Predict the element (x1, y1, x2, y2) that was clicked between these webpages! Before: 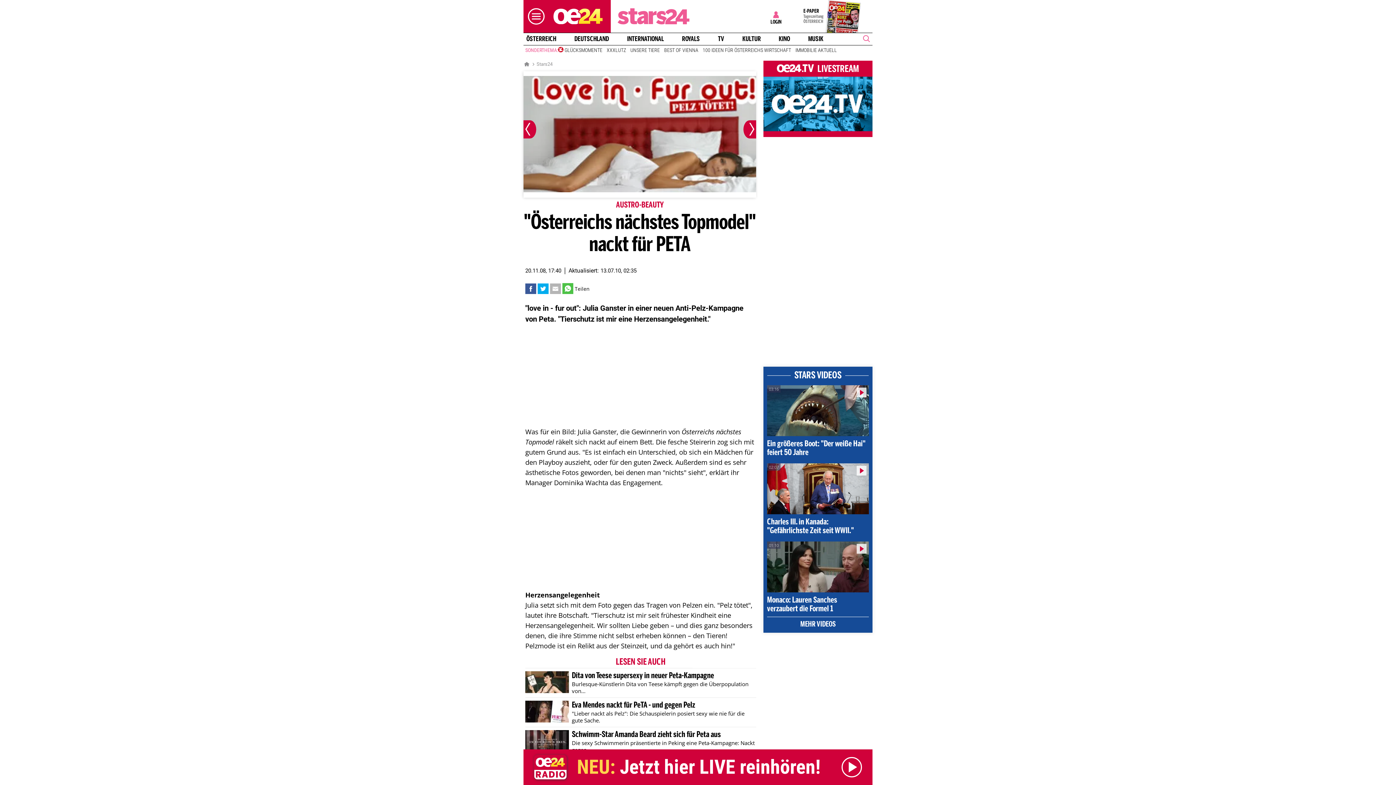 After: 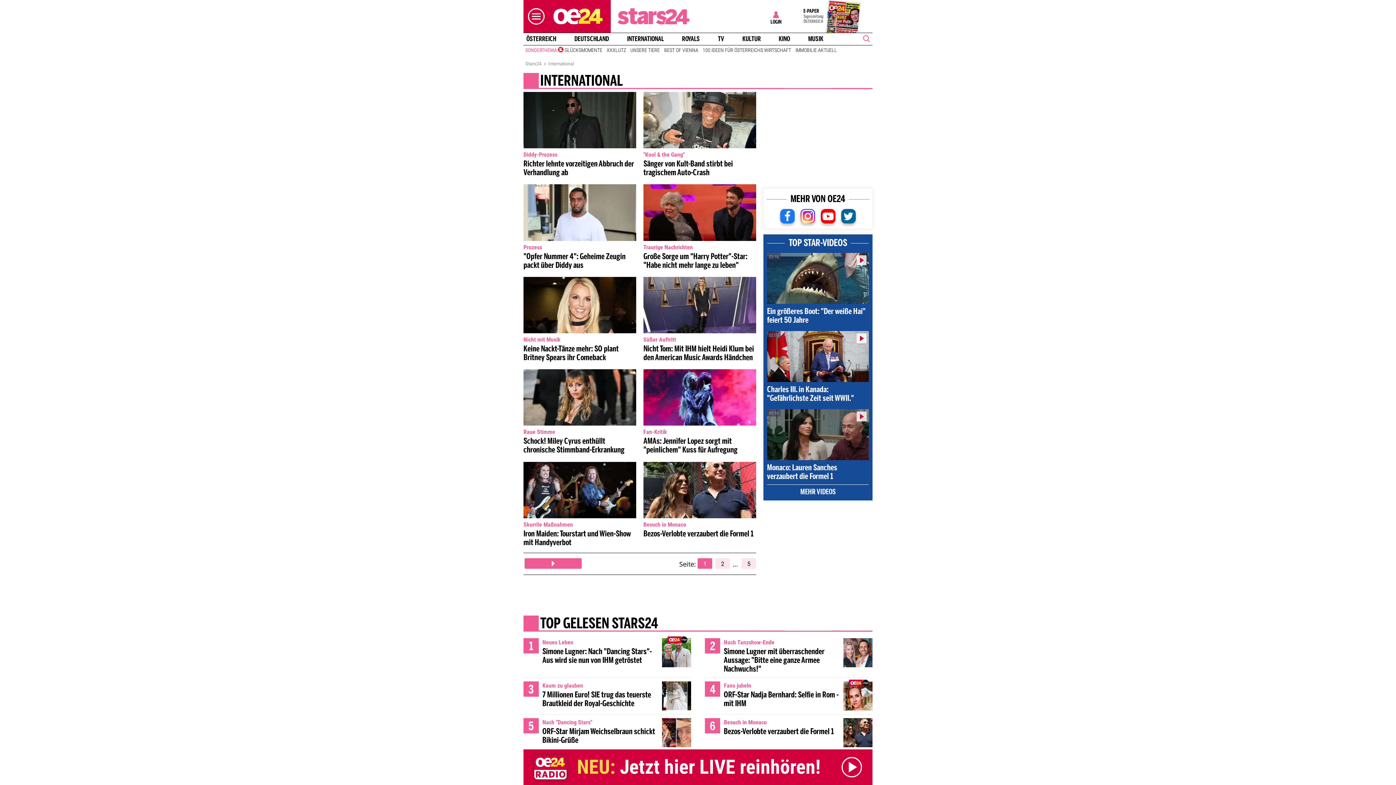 Action: bbox: (624, 35, 666, 42) label: INTERNATIONAL